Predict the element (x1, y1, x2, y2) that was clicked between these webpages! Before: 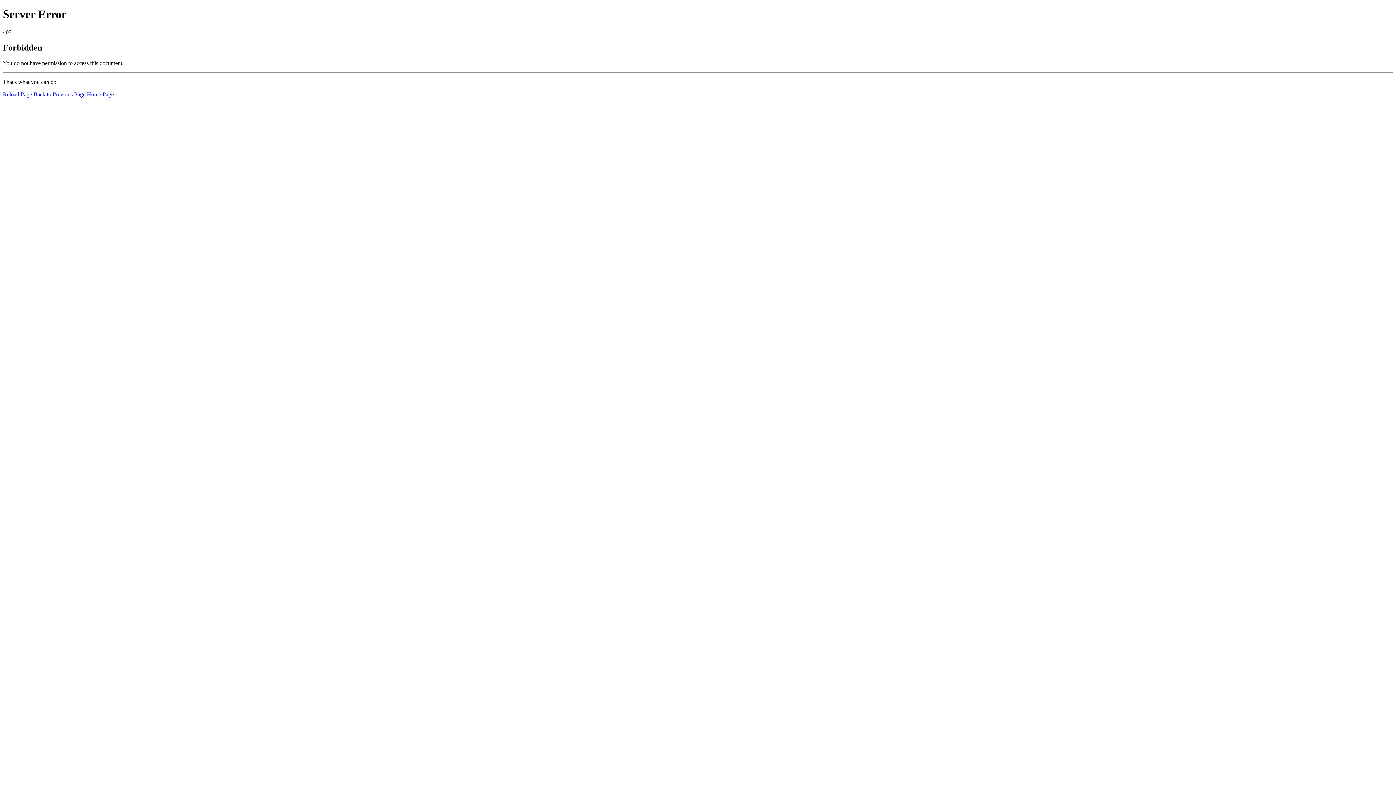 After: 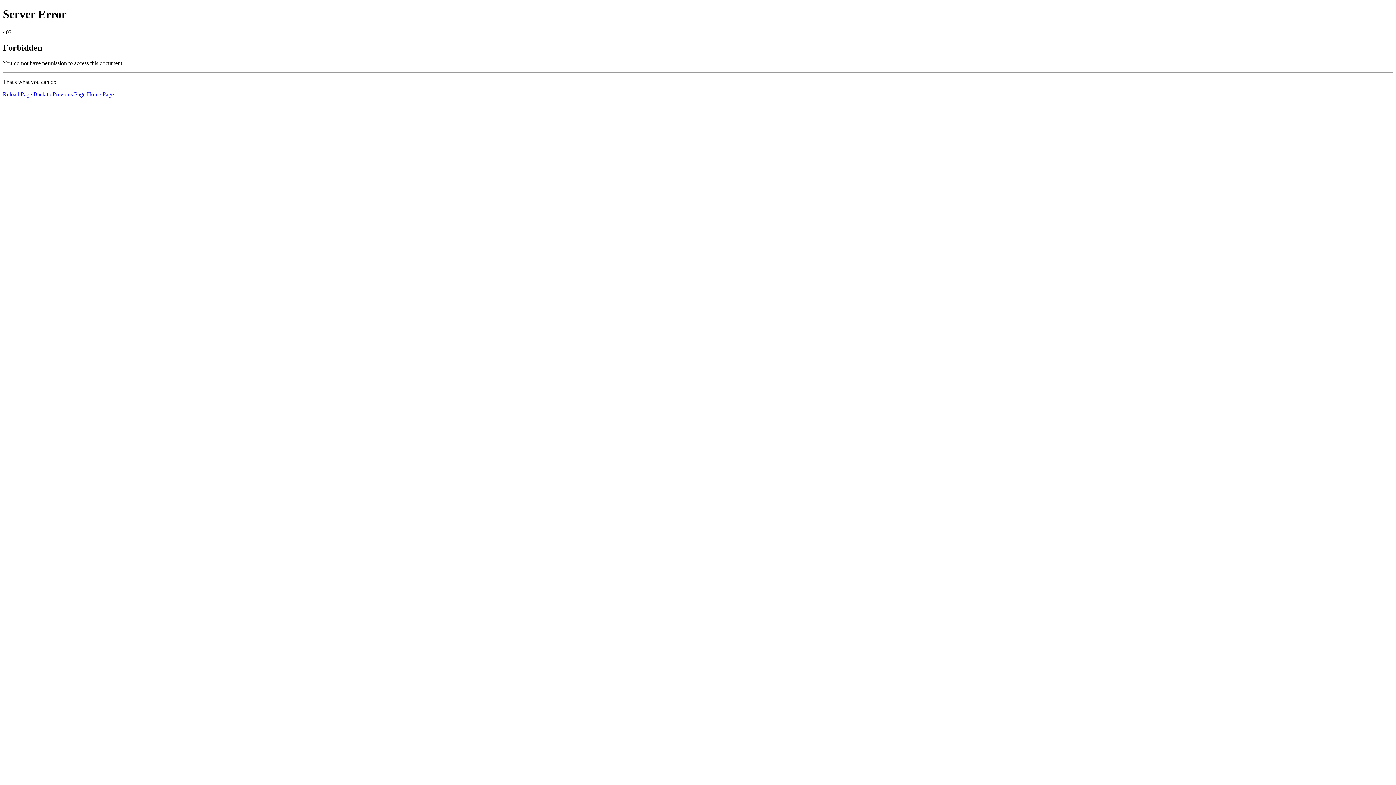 Action: bbox: (86, 91, 113, 97) label: Home Page